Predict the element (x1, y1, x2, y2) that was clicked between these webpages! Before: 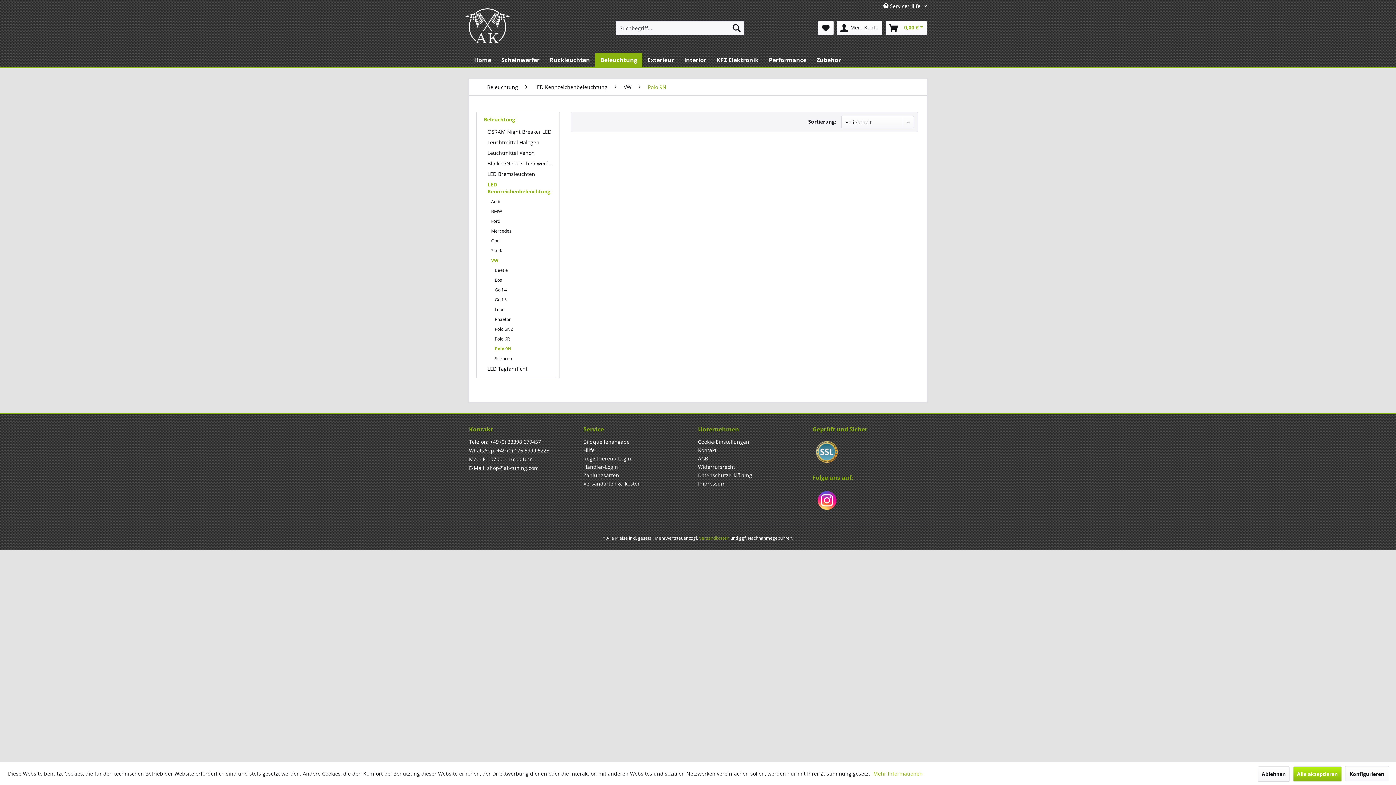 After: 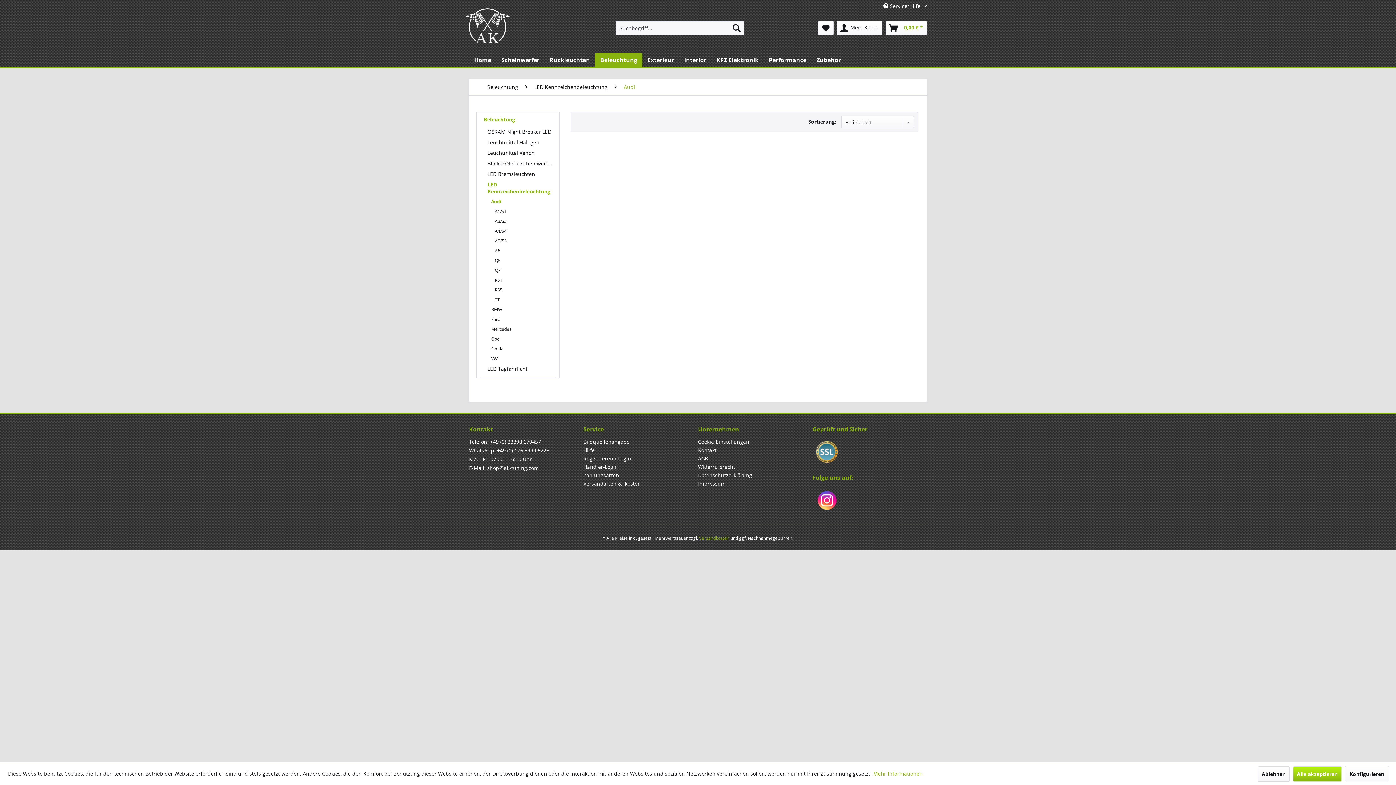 Action: label: Audi bbox: (487, 196, 556, 206)